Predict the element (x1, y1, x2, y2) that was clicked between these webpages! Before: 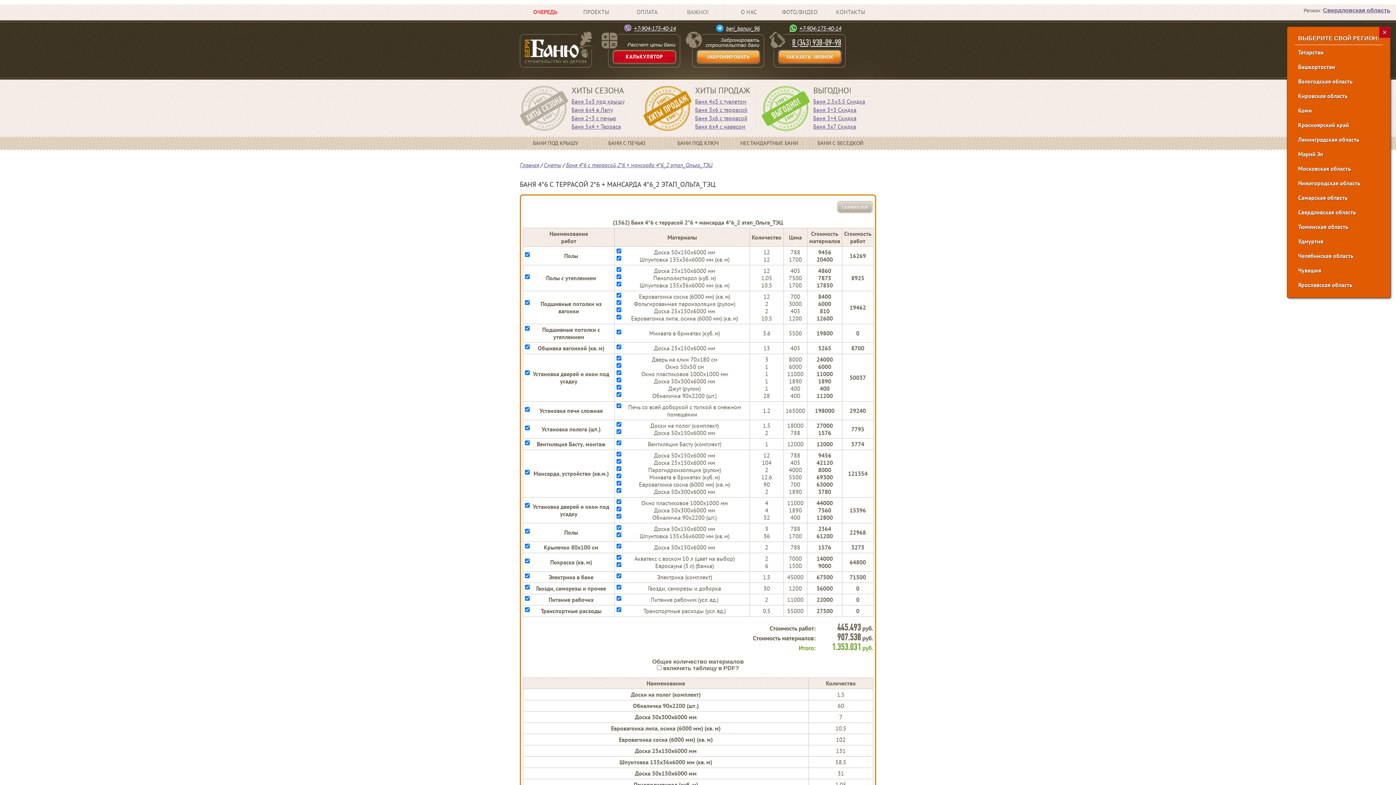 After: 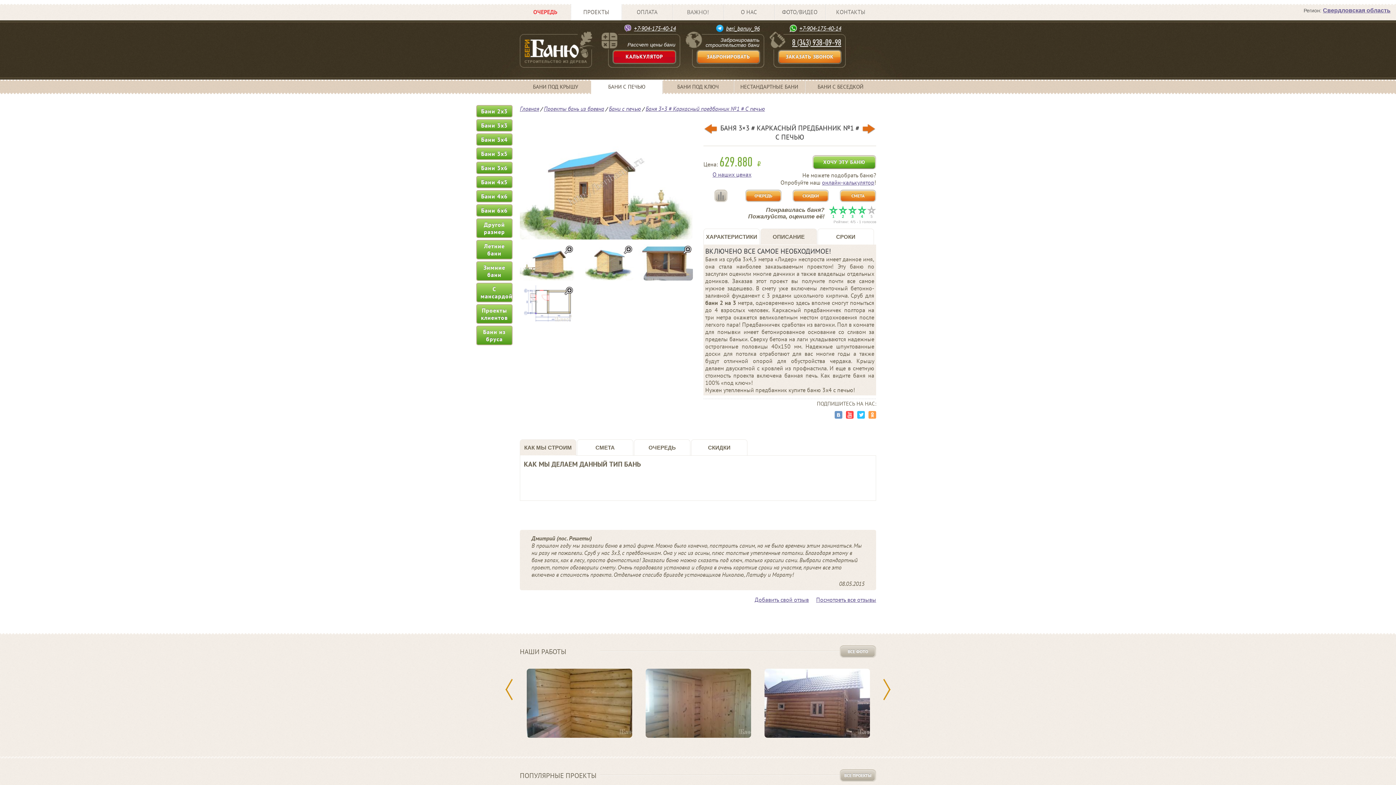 Action: bbox: (813, 106, 873, 112) label: Баня 3×3 Скидка